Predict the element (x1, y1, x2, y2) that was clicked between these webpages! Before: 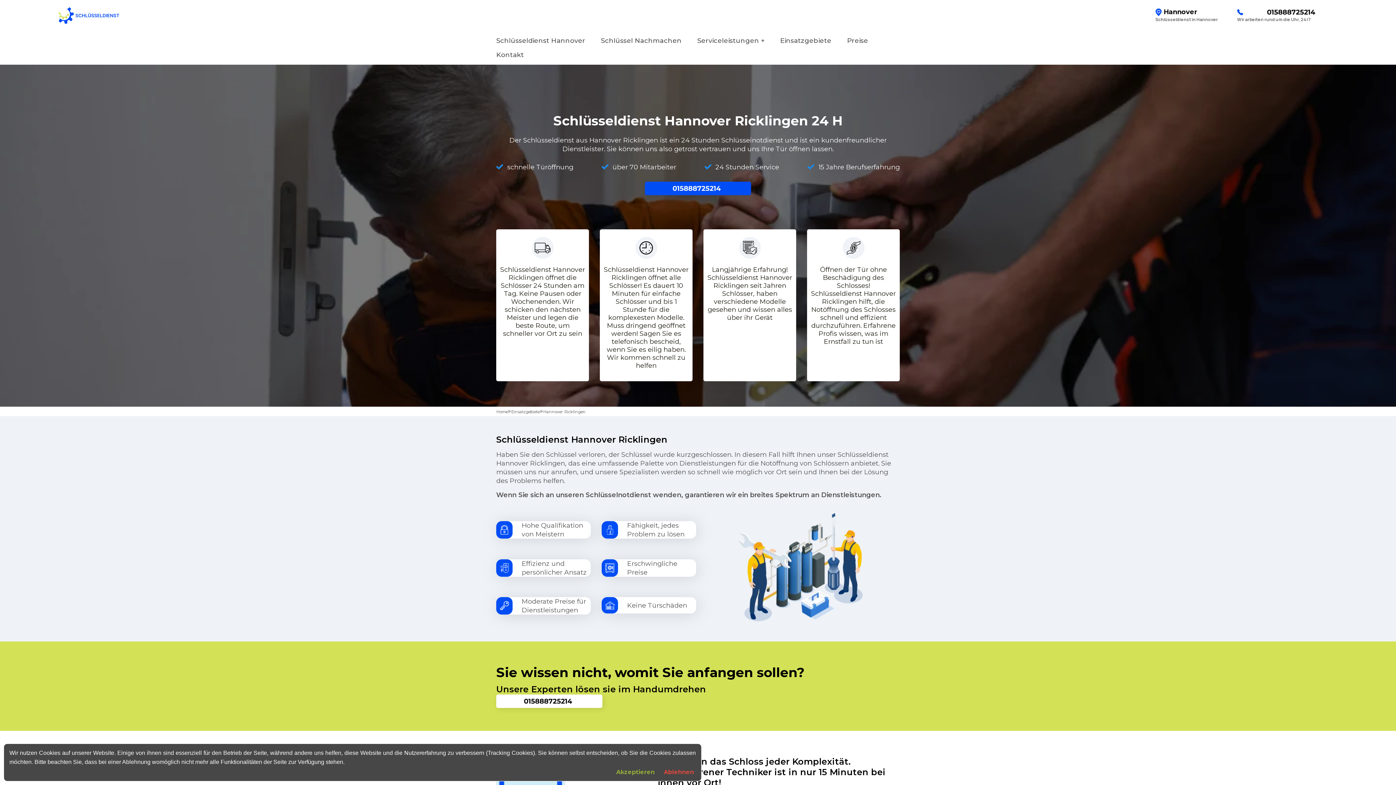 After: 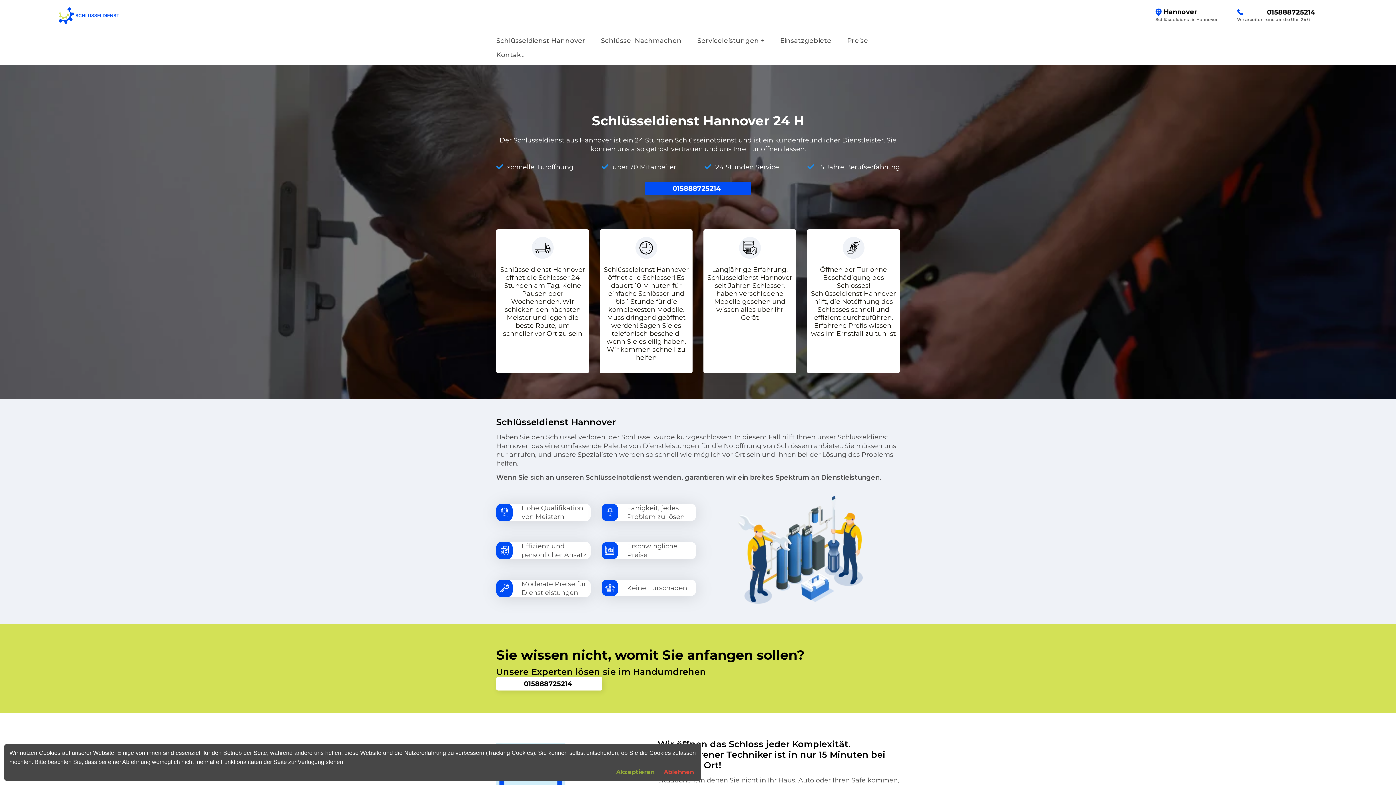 Action: bbox: (496, 36, 585, 44) label: Schlüsseldienst Hannover